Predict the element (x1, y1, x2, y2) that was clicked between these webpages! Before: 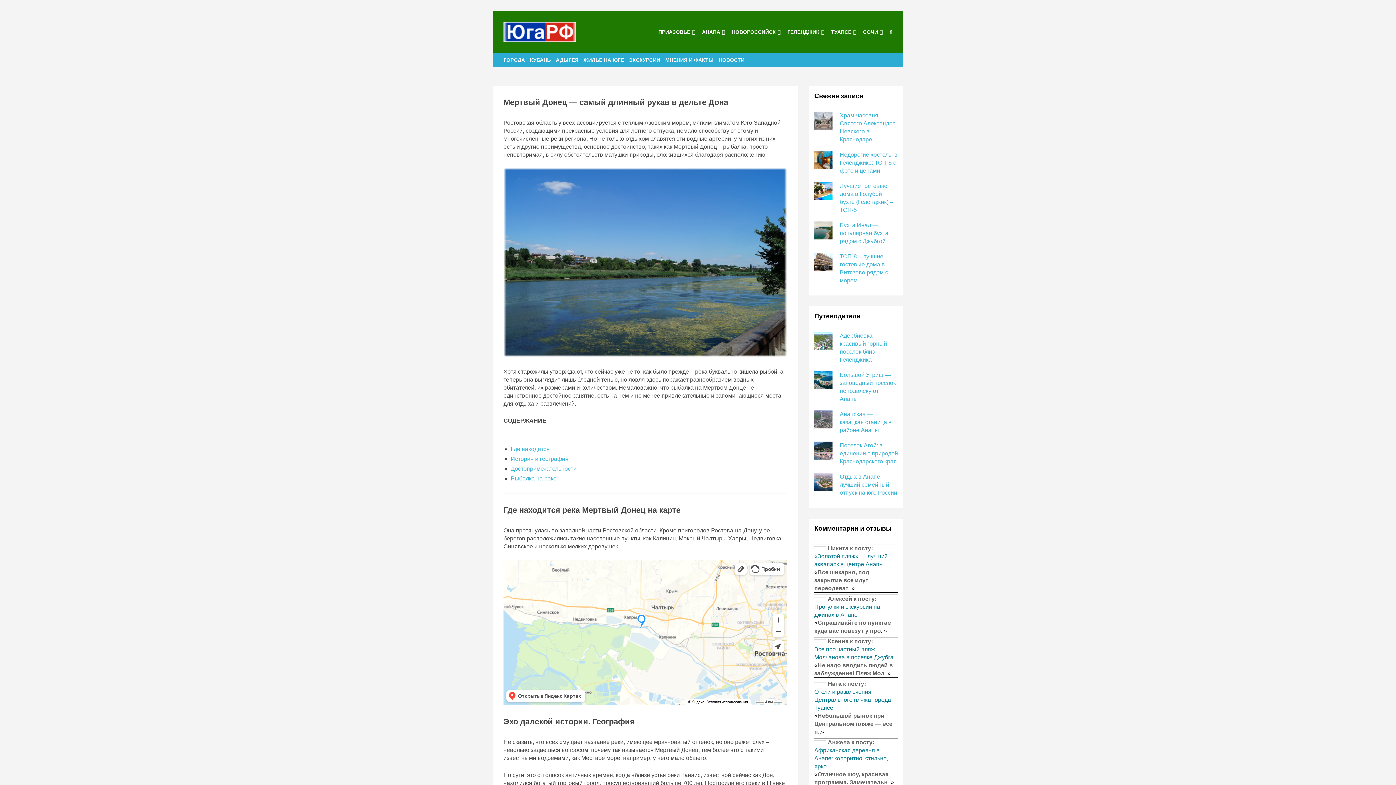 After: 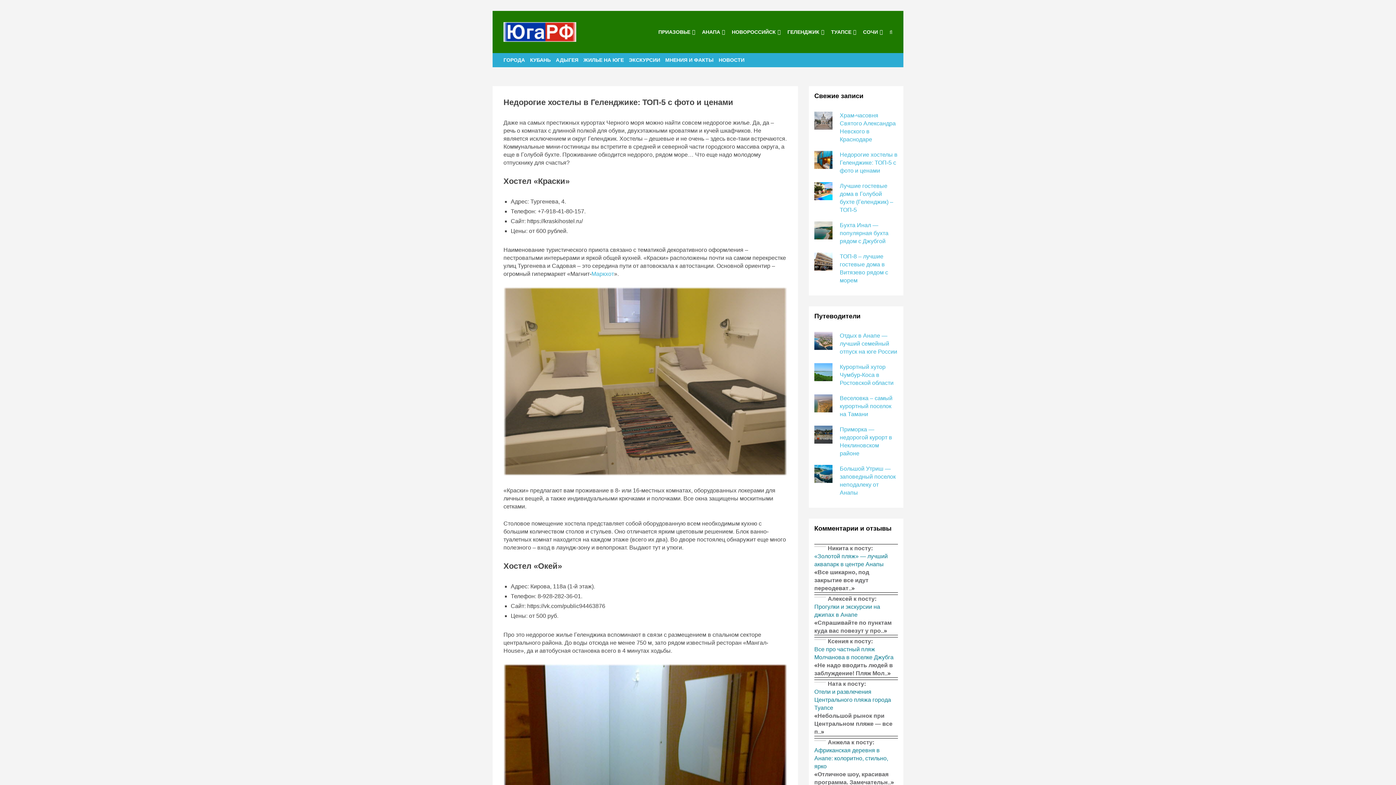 Action: bbox: (840, 151, 897, 173) label: Недорогие хостелы в Геленджике: ТОП-5 с фото и ценами